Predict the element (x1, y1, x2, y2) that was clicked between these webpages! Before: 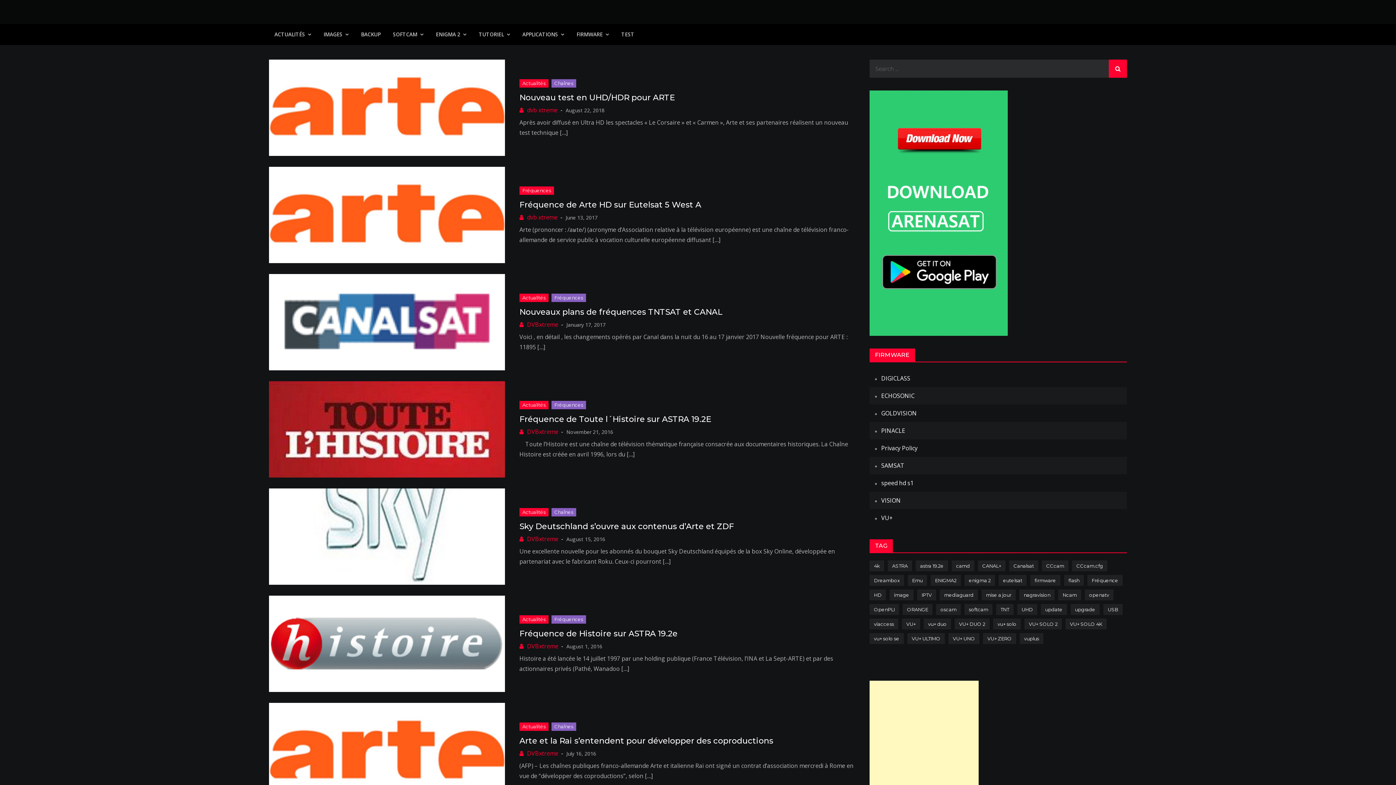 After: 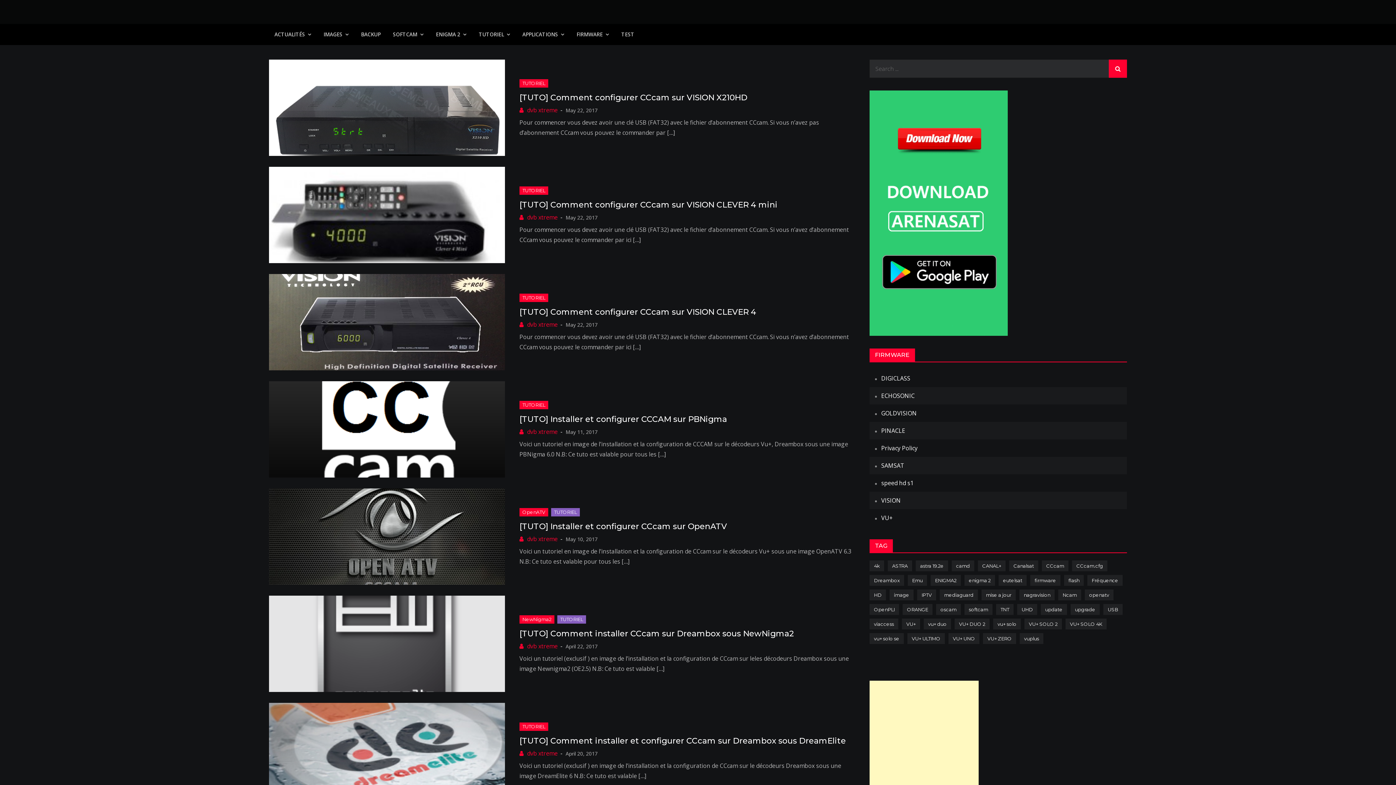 Action: bbox: (1072, 560, 1107, 571) label: CCcam.cfg (94 items)